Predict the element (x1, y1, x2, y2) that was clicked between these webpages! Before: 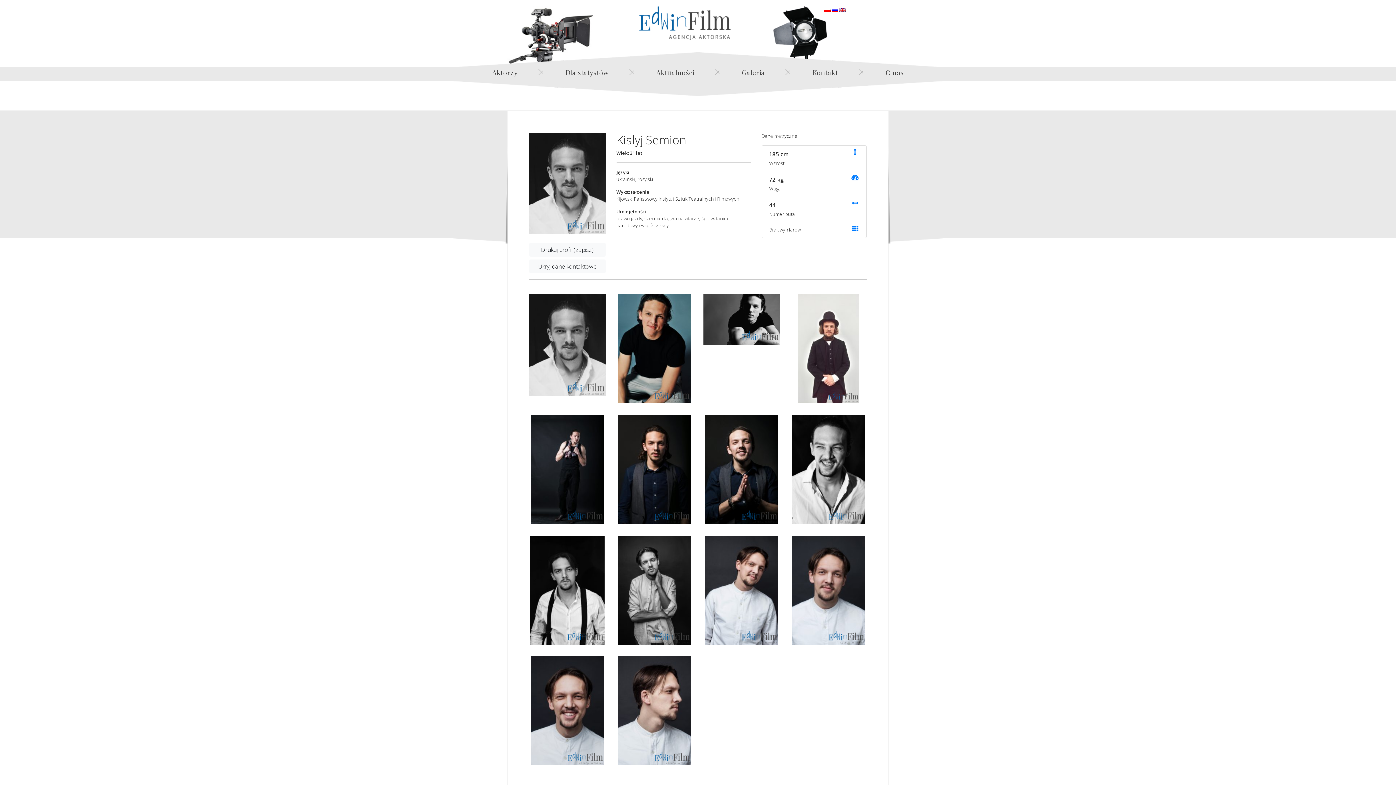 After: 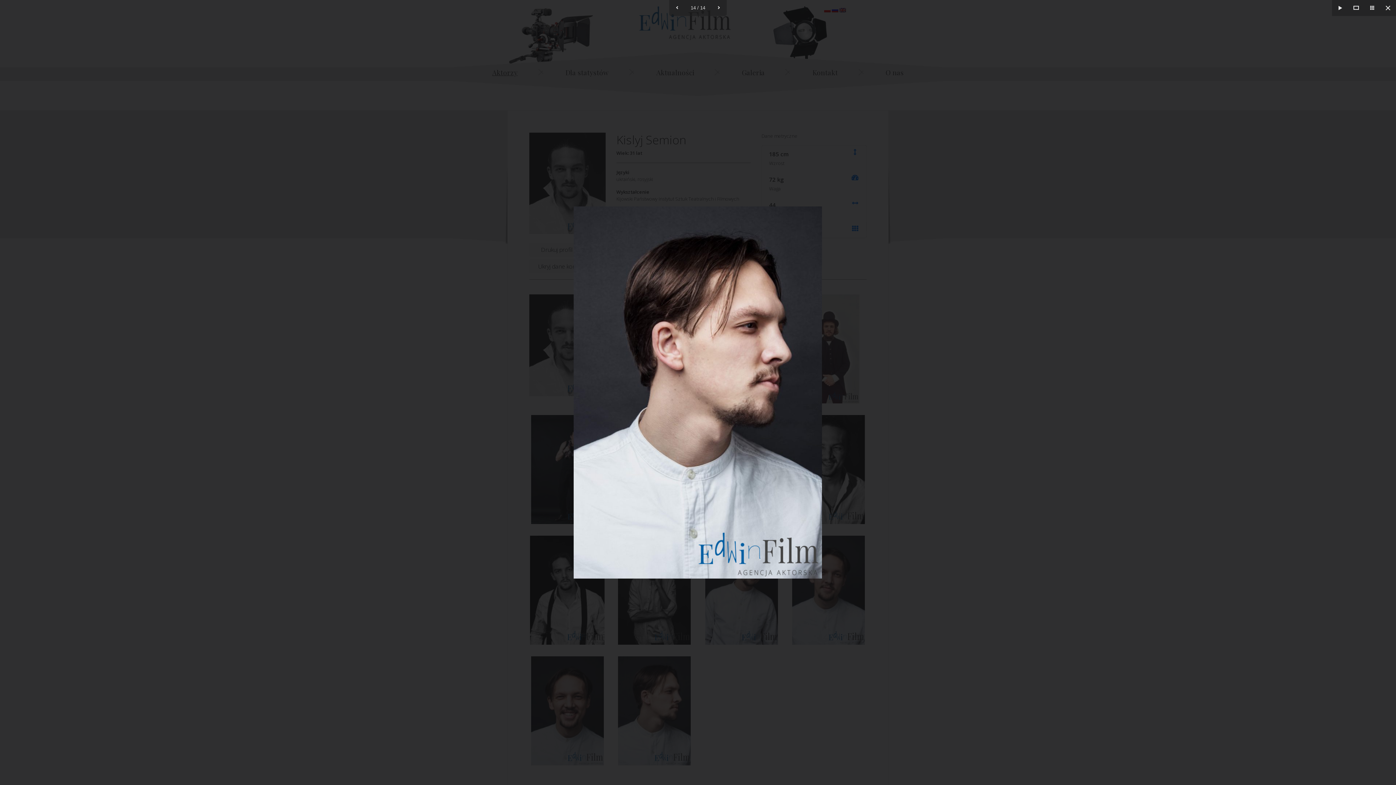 Action: bbox: (618, 656, 691, 765)